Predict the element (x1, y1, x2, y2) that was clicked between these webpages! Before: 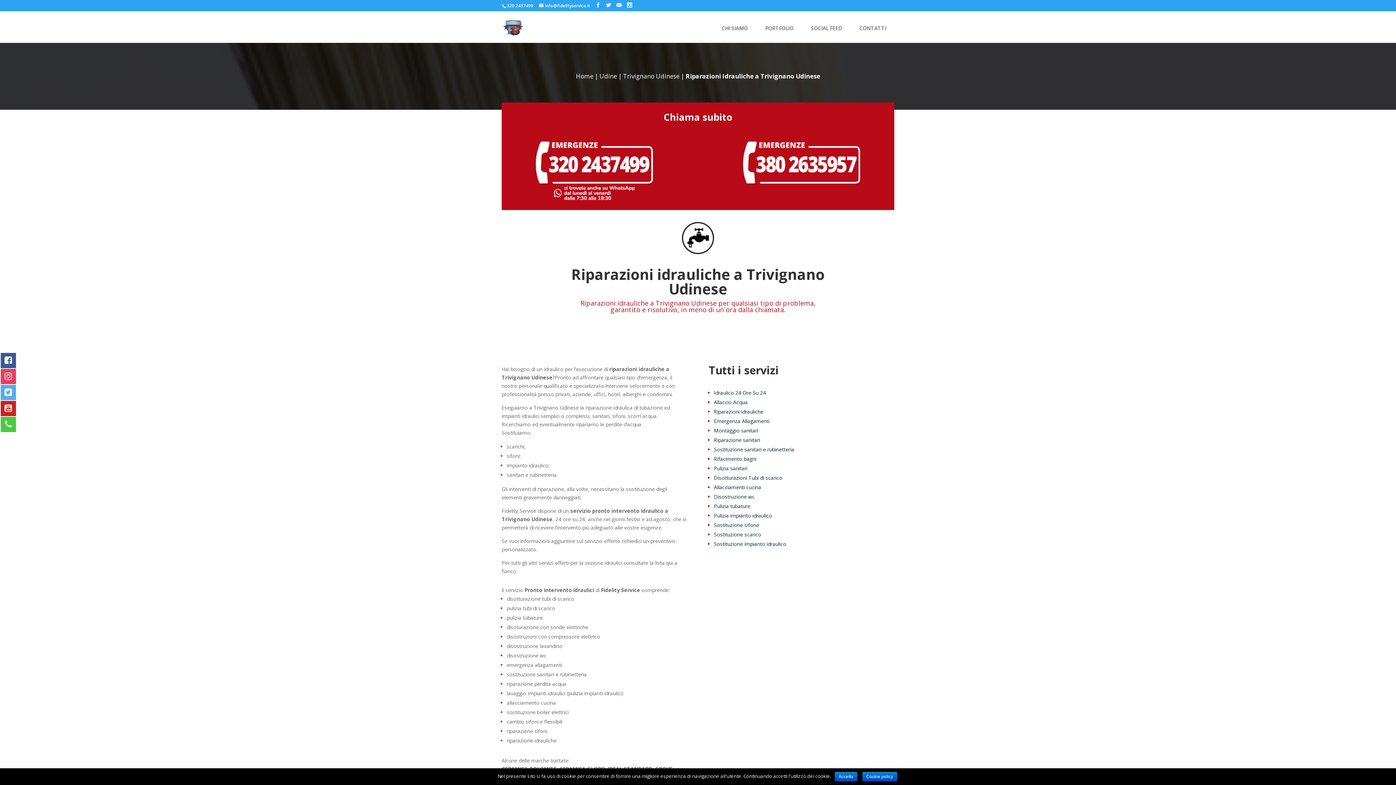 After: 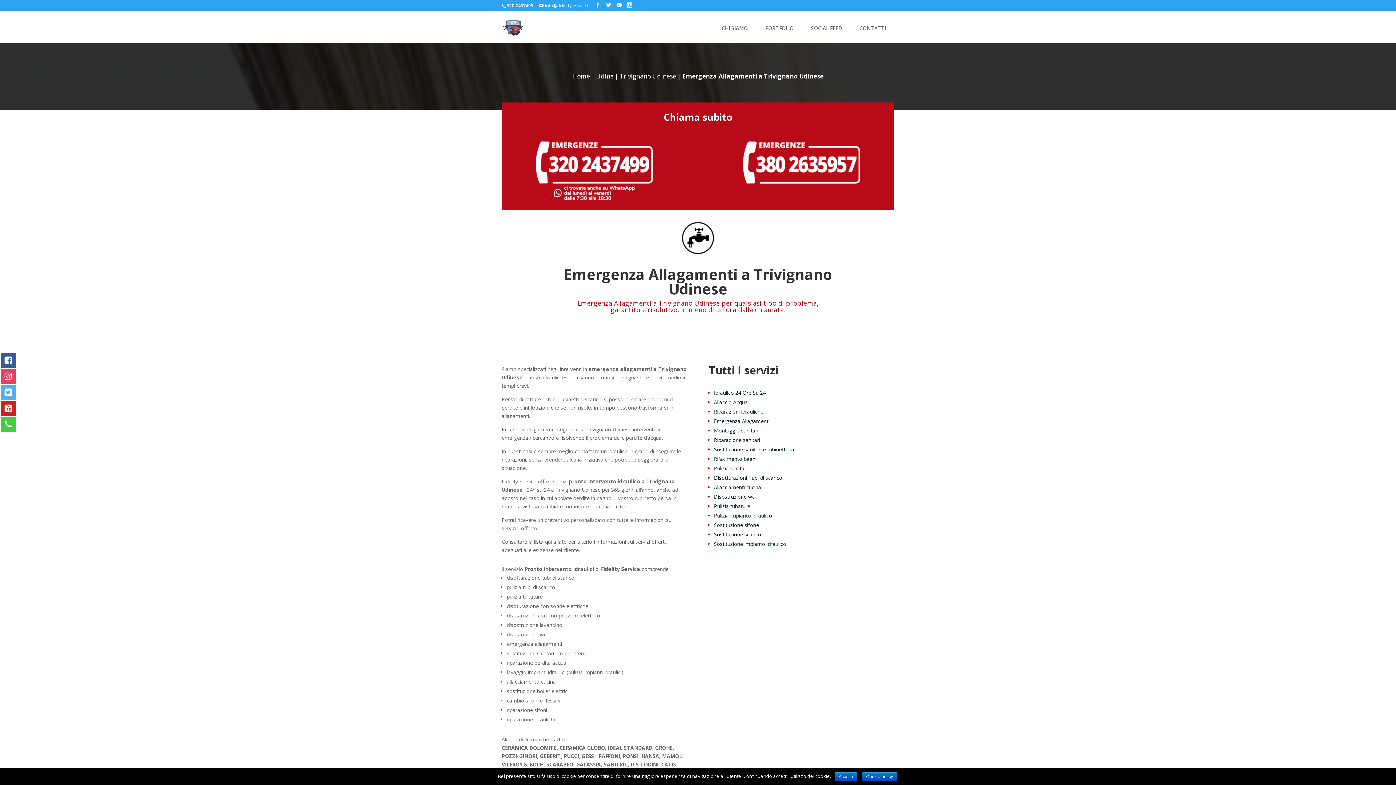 Action: label: Emergenza Allagamenti bbox: (714, 417, 769, 424)